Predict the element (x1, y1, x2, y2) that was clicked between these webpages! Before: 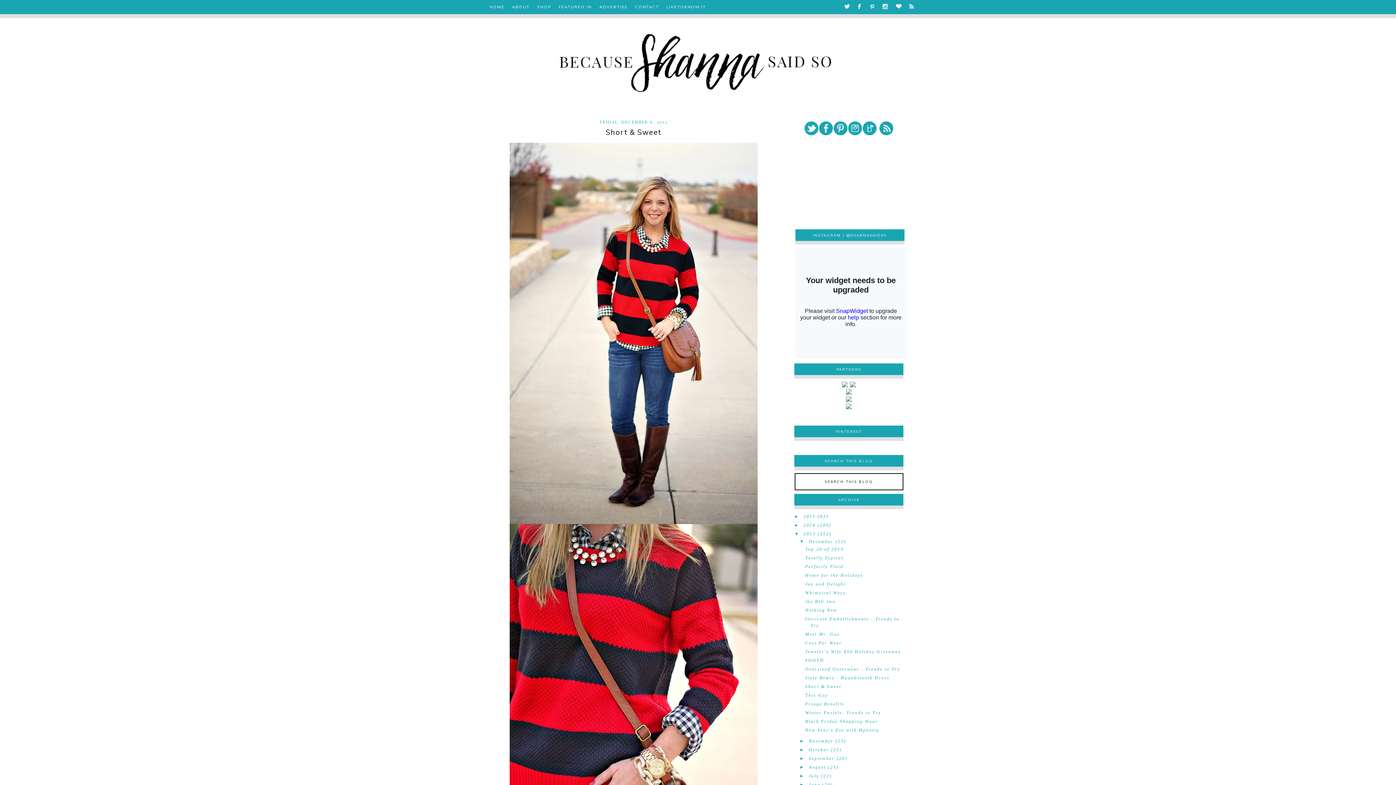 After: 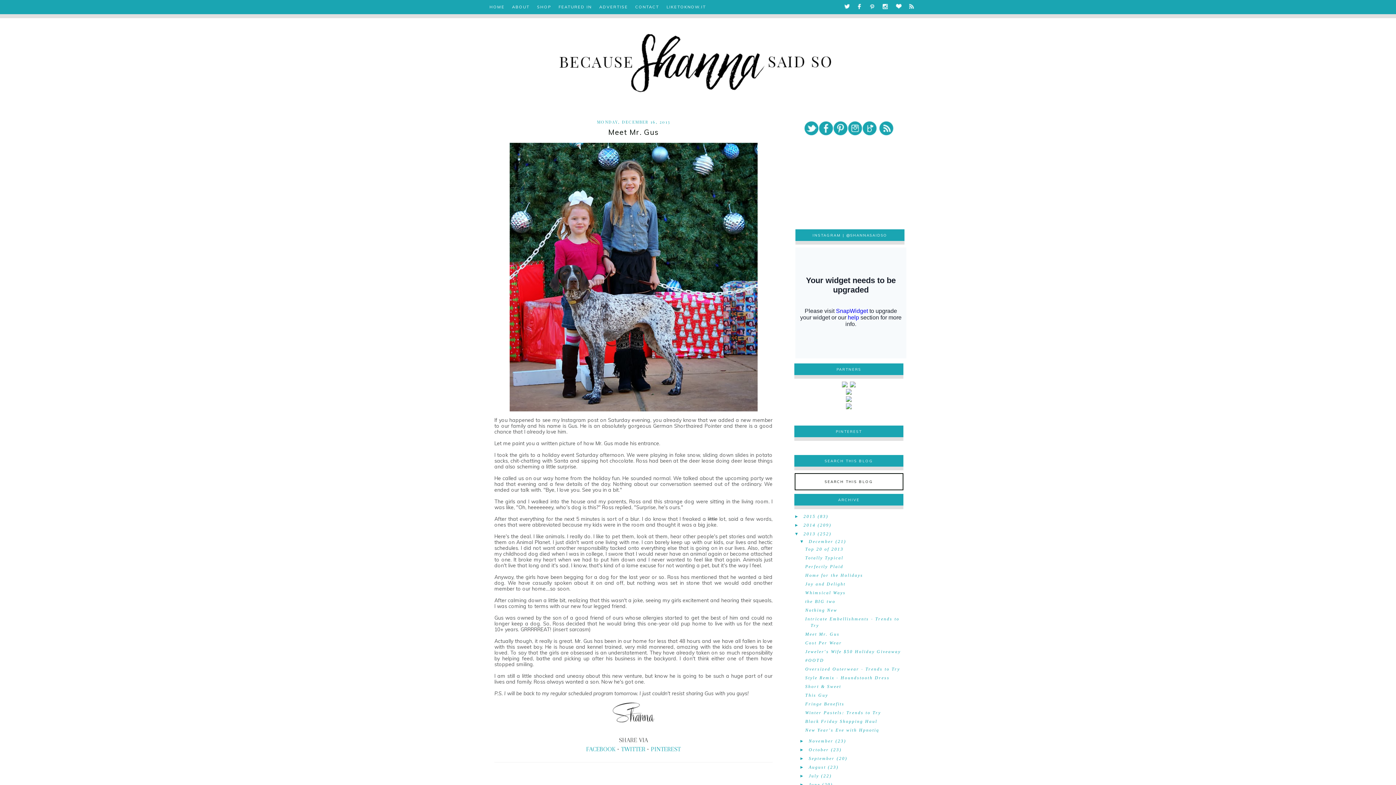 Action: bbox: (805, 632, 839, 637) label: Meet Mr. Gus